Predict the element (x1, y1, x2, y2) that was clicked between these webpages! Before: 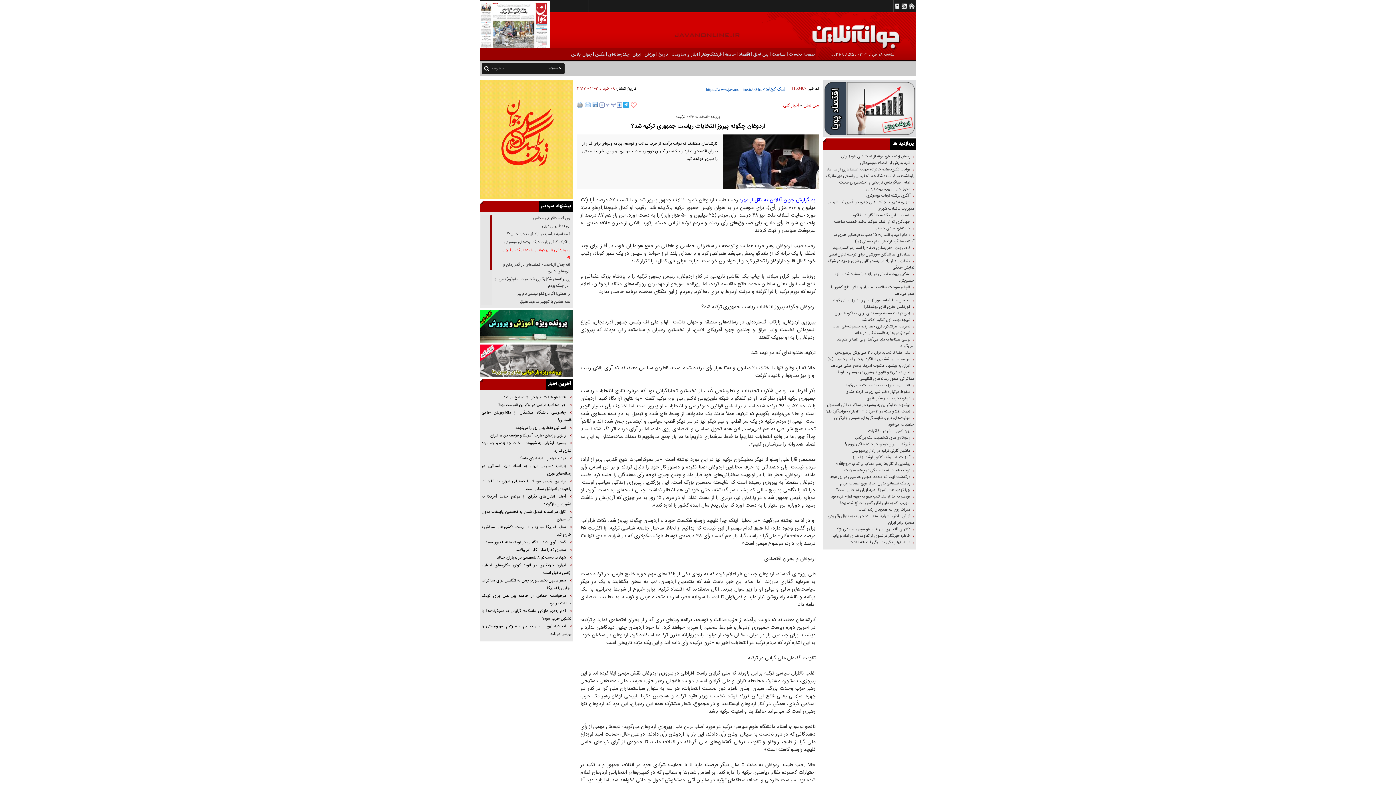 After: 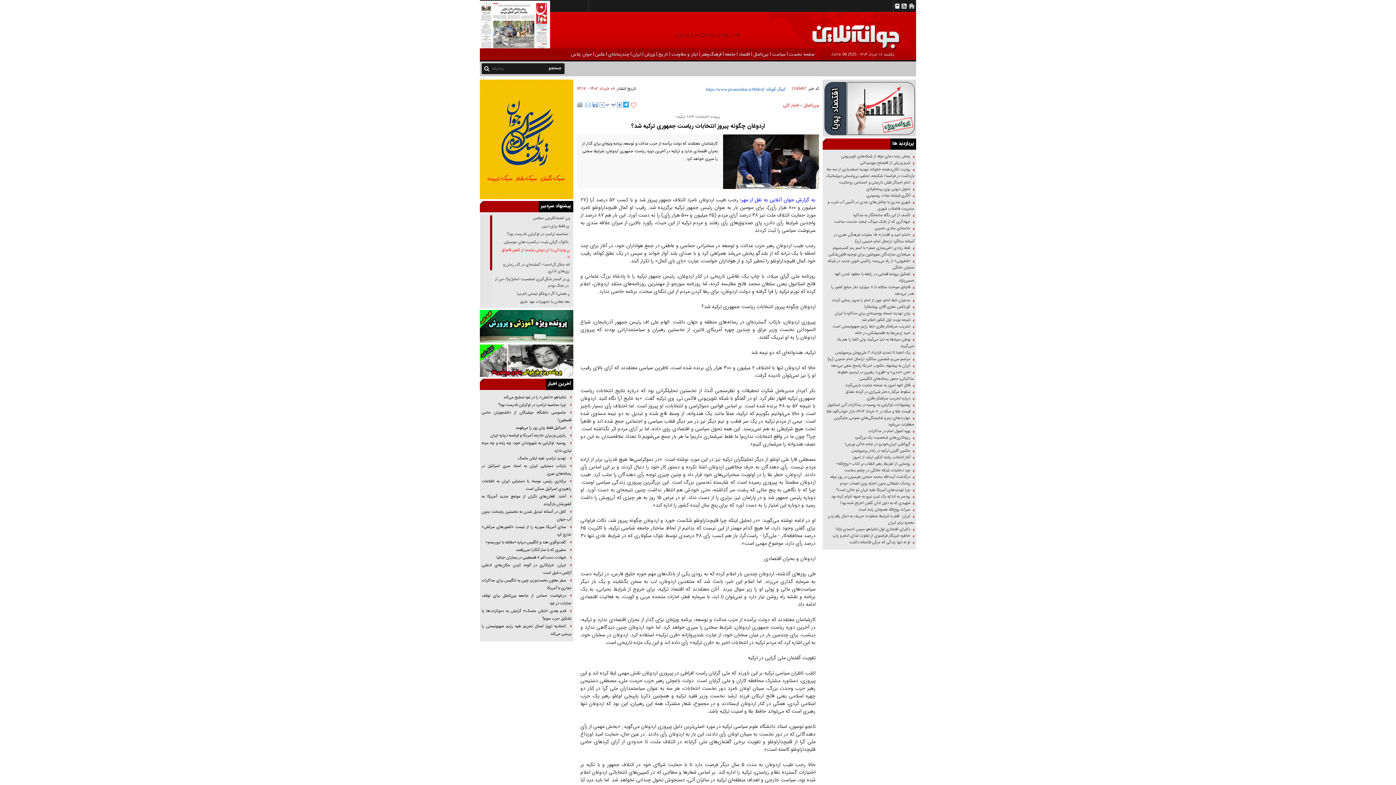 Action: bbox: (823, 79, 916, 136)